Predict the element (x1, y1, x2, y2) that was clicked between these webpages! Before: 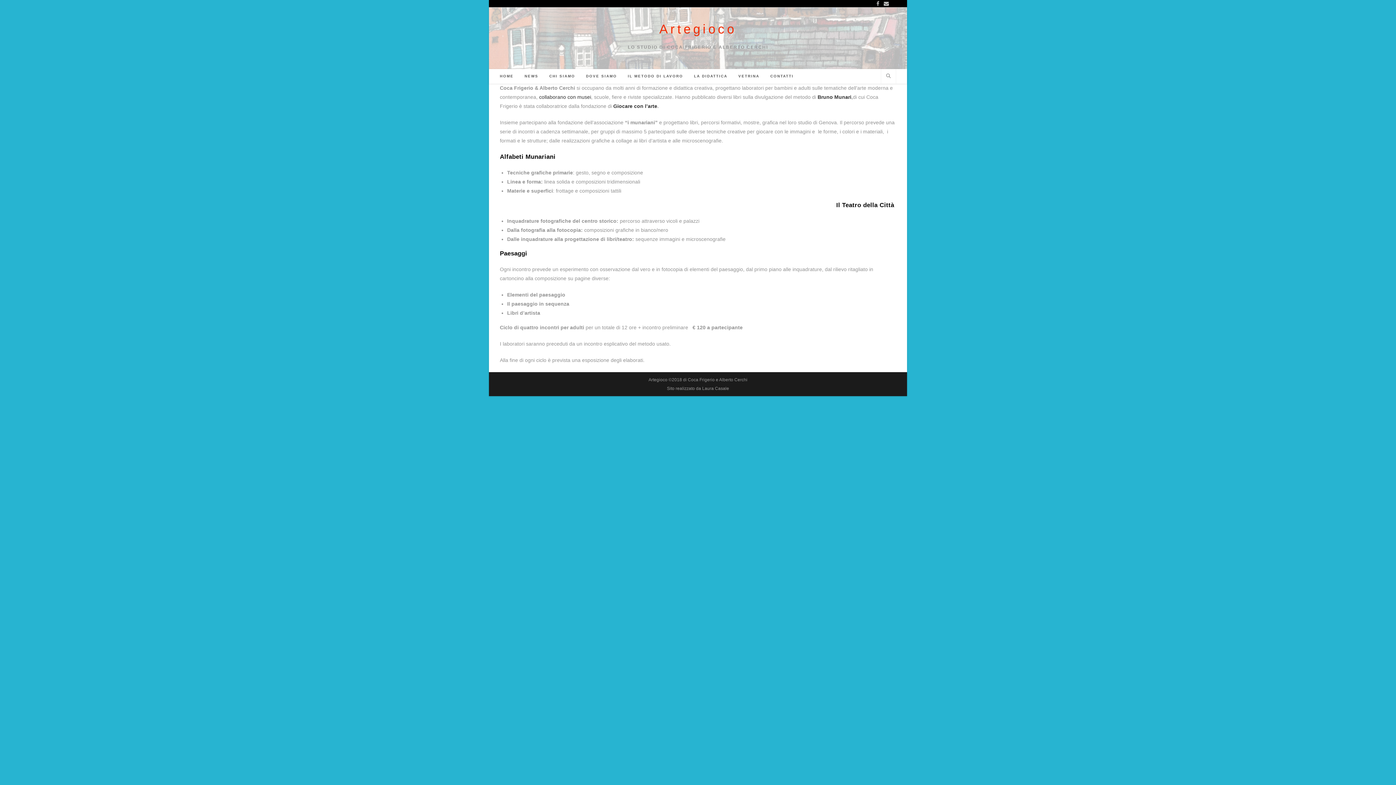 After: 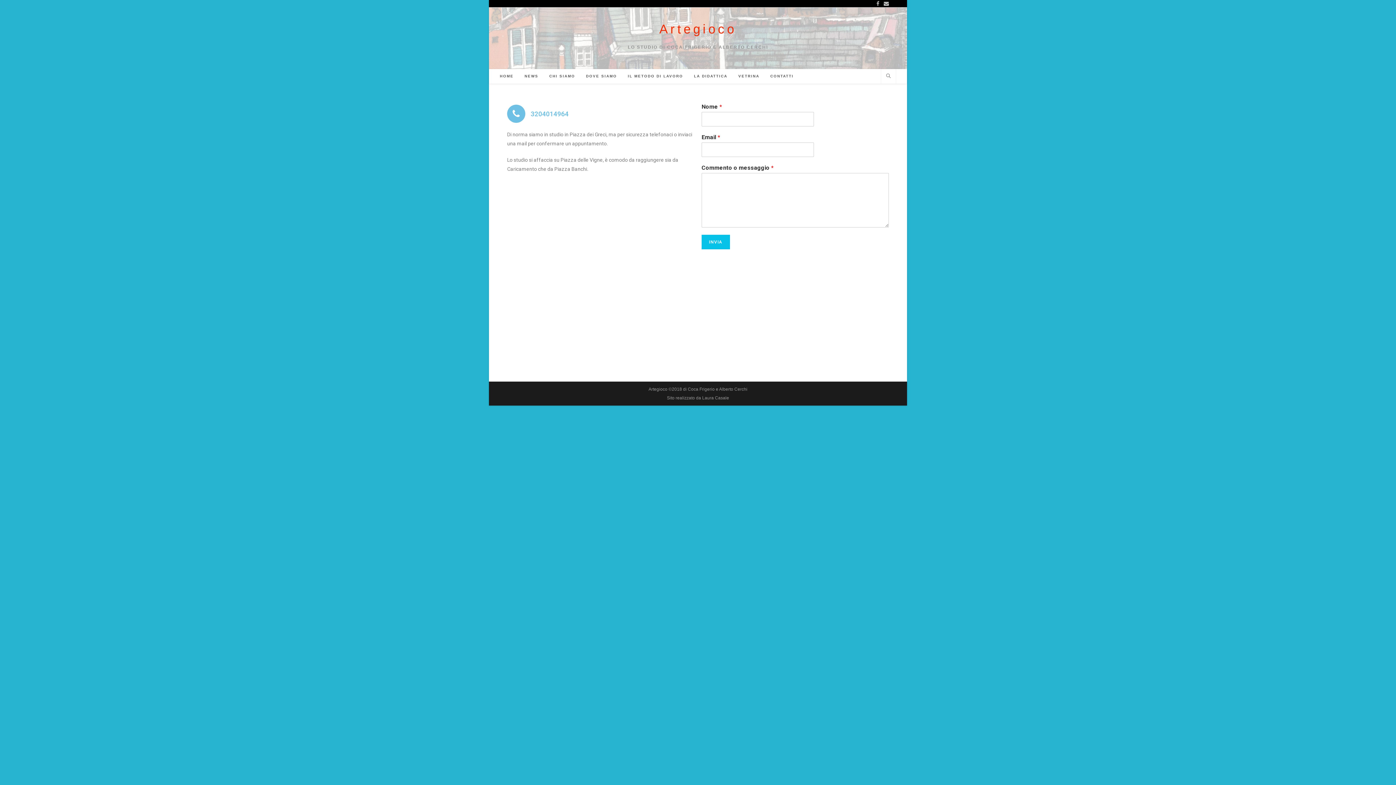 Action: label: CONTATTI bbox: (765, 69, 799, 83)